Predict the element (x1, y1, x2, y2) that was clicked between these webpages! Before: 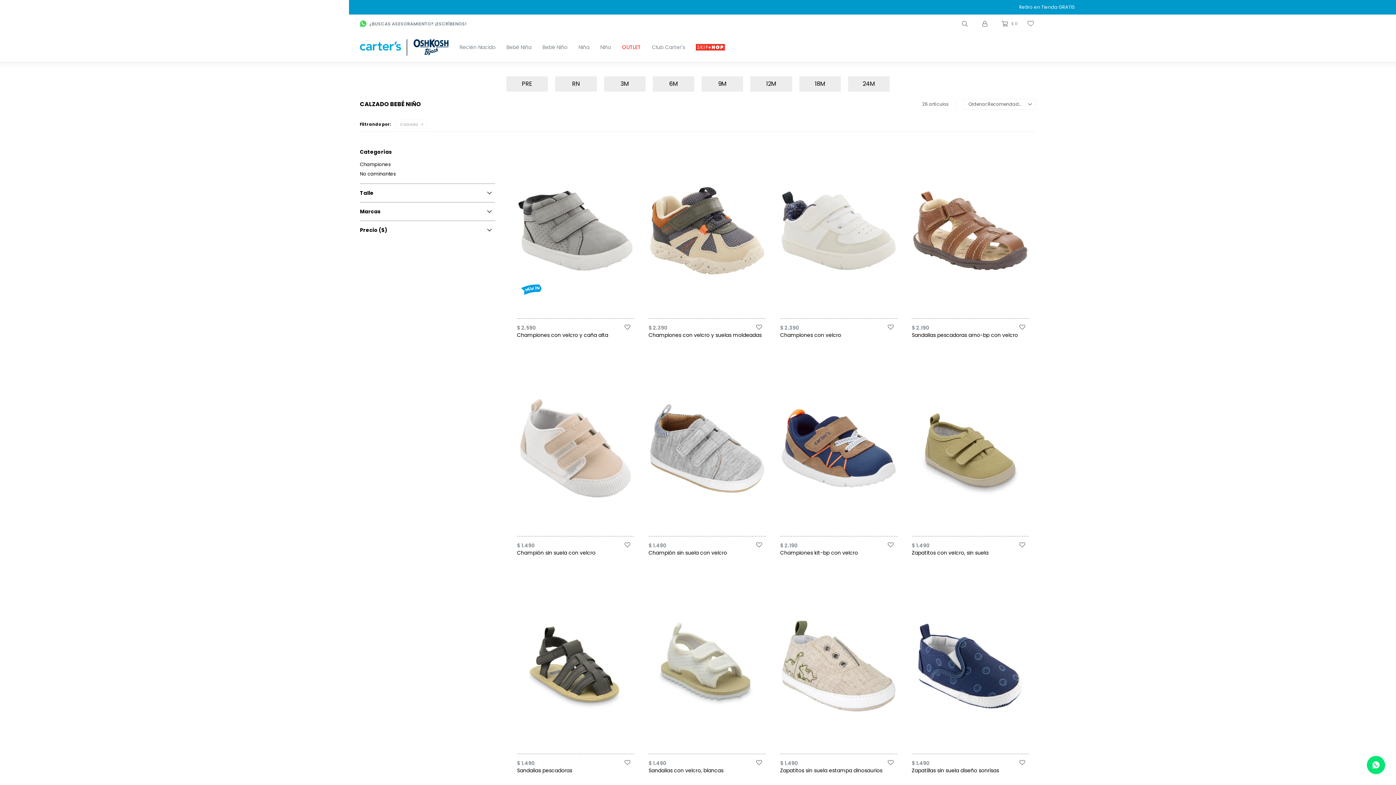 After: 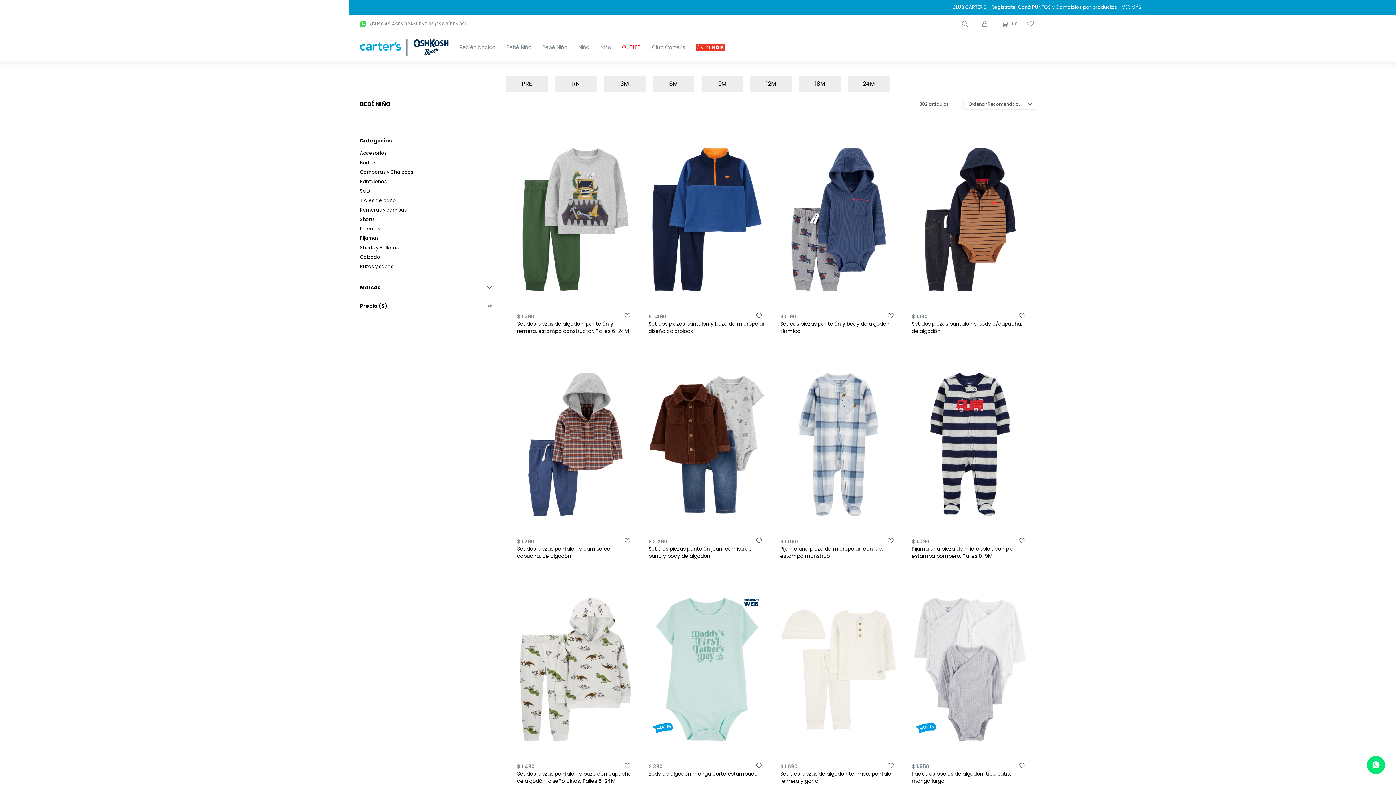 Action: label: Calzado bbox: (398, 120, 425, 128)